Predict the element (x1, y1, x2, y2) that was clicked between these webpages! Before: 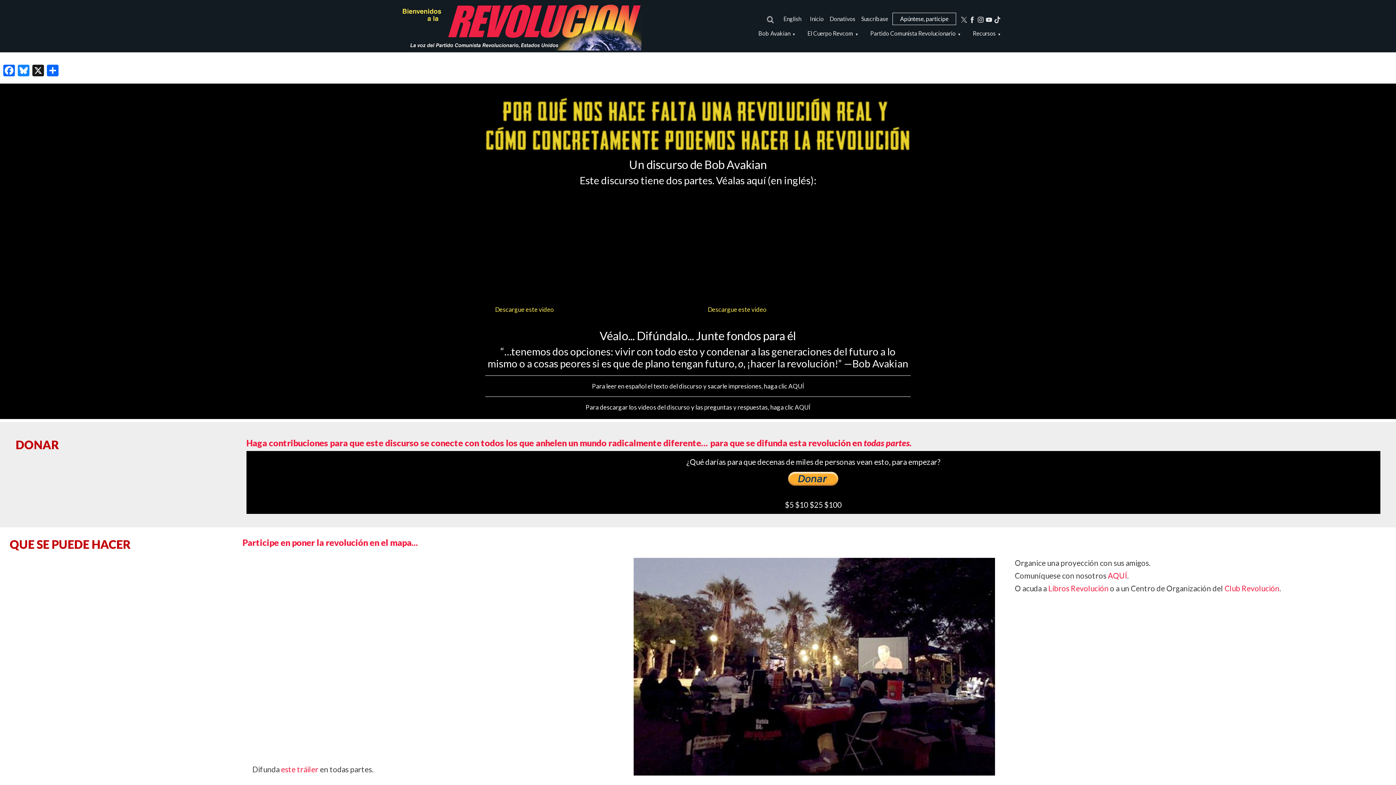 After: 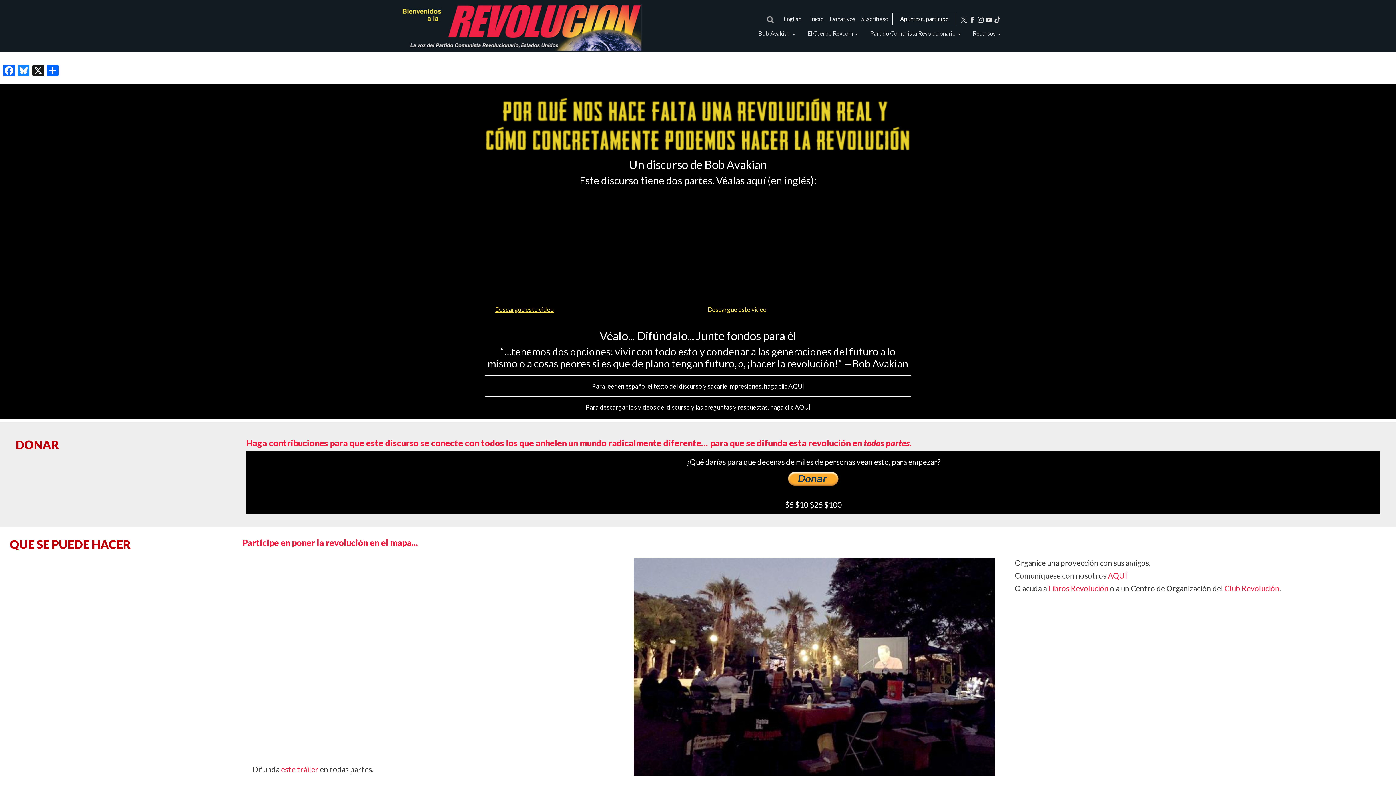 Action: label: Descargue este video bbox: (495, 305, 554, 313)